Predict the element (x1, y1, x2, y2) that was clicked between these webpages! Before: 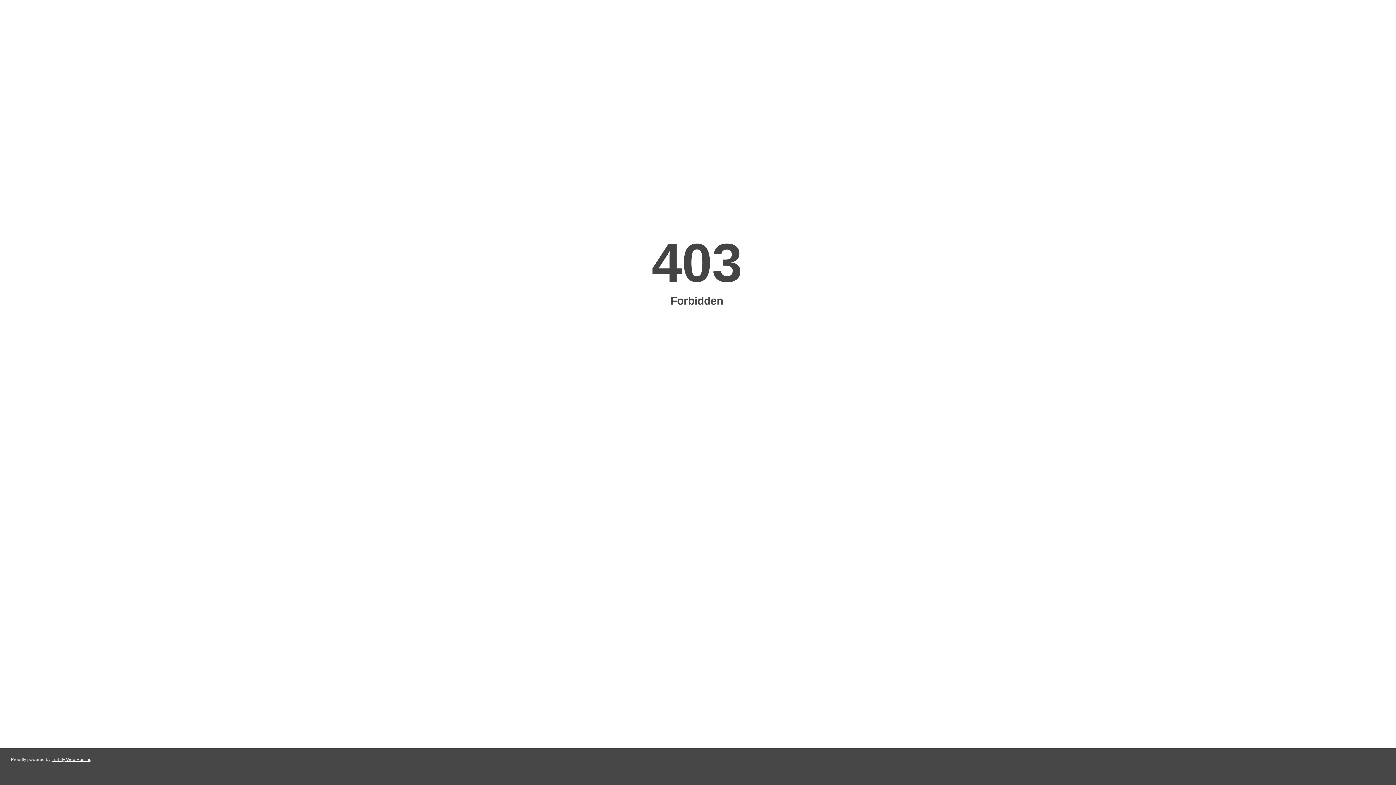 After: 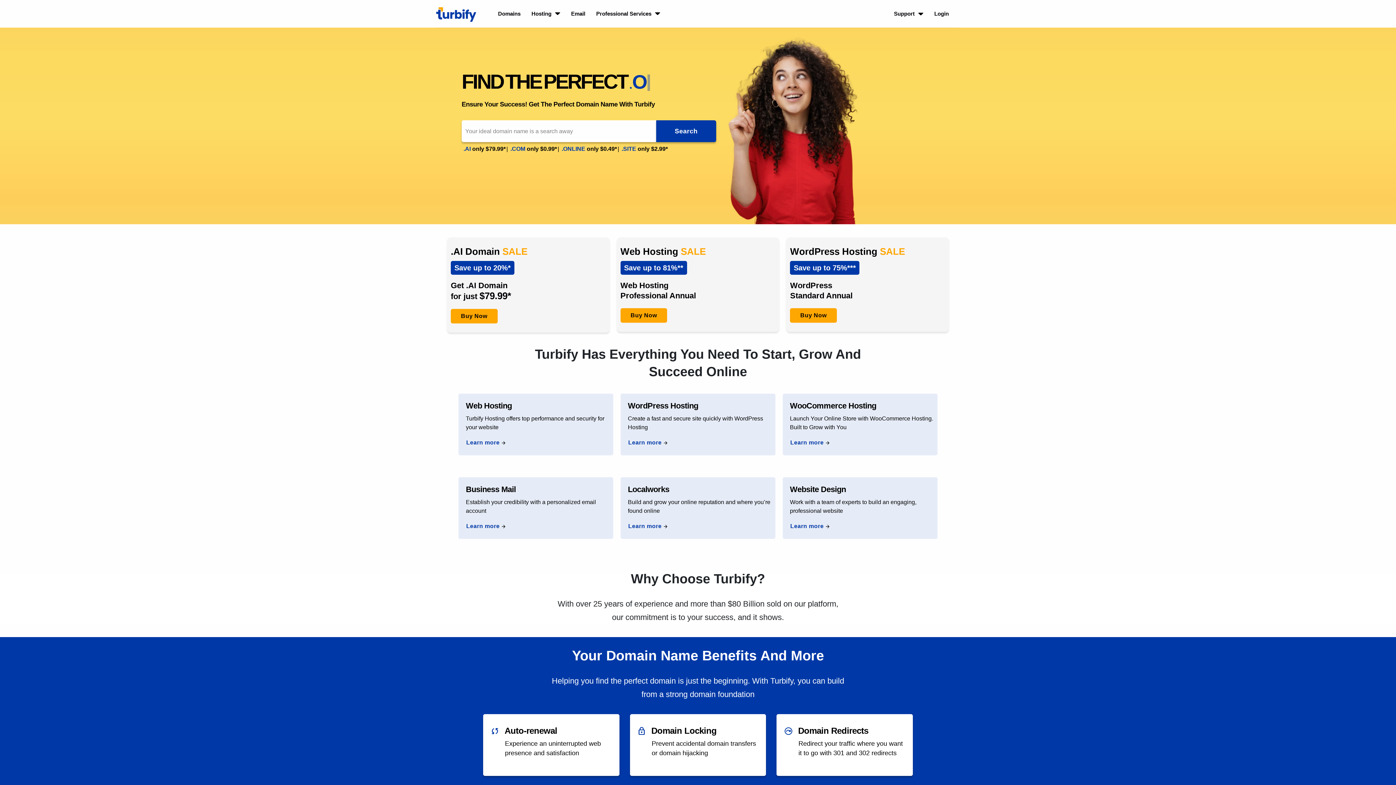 Action: bbox: (51, 757, 91, 762) label: Turbify Web Hosting